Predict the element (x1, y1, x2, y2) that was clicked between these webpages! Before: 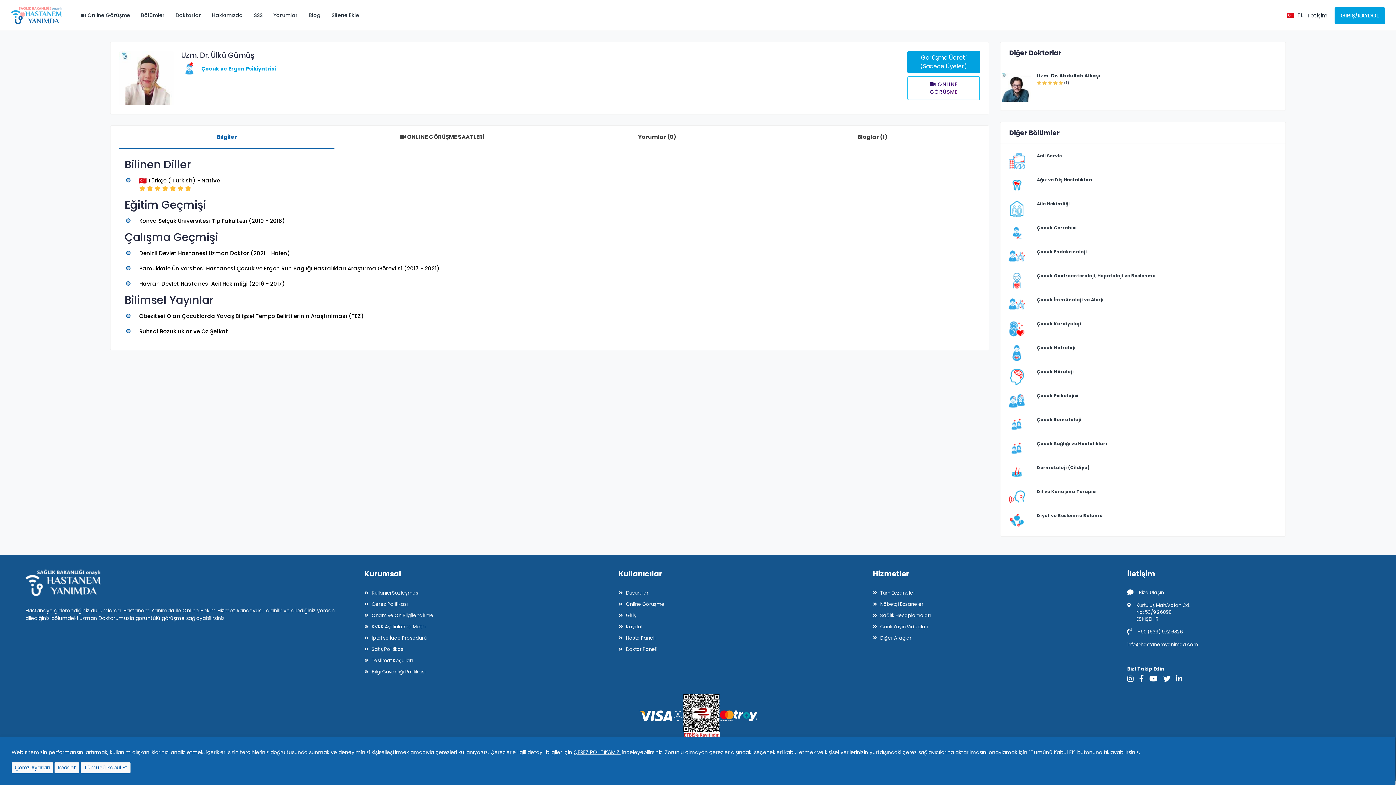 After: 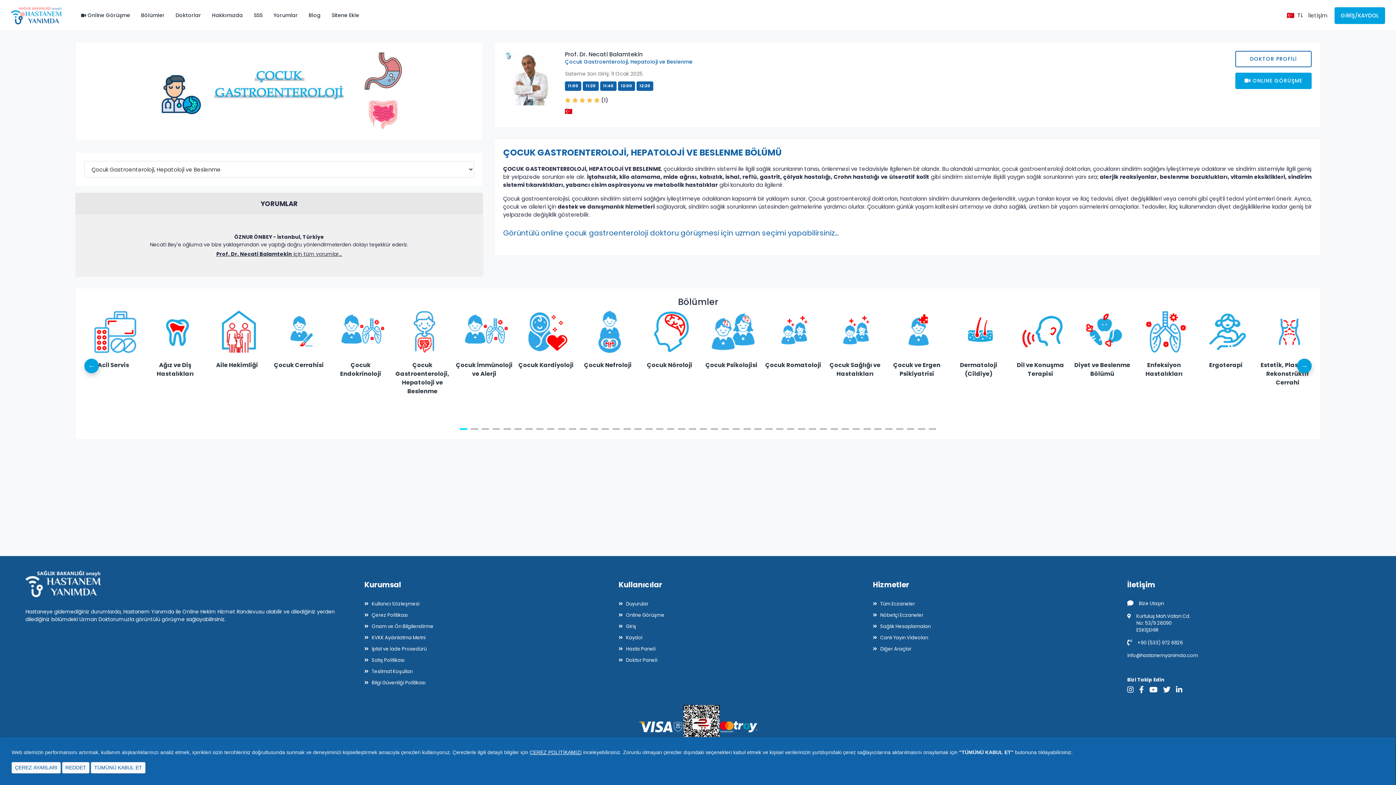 Action: label: Çocuk Gastroenteroloji, Hepatoloji ve Beslenme bbox: (1037, 272, 1156, 278)